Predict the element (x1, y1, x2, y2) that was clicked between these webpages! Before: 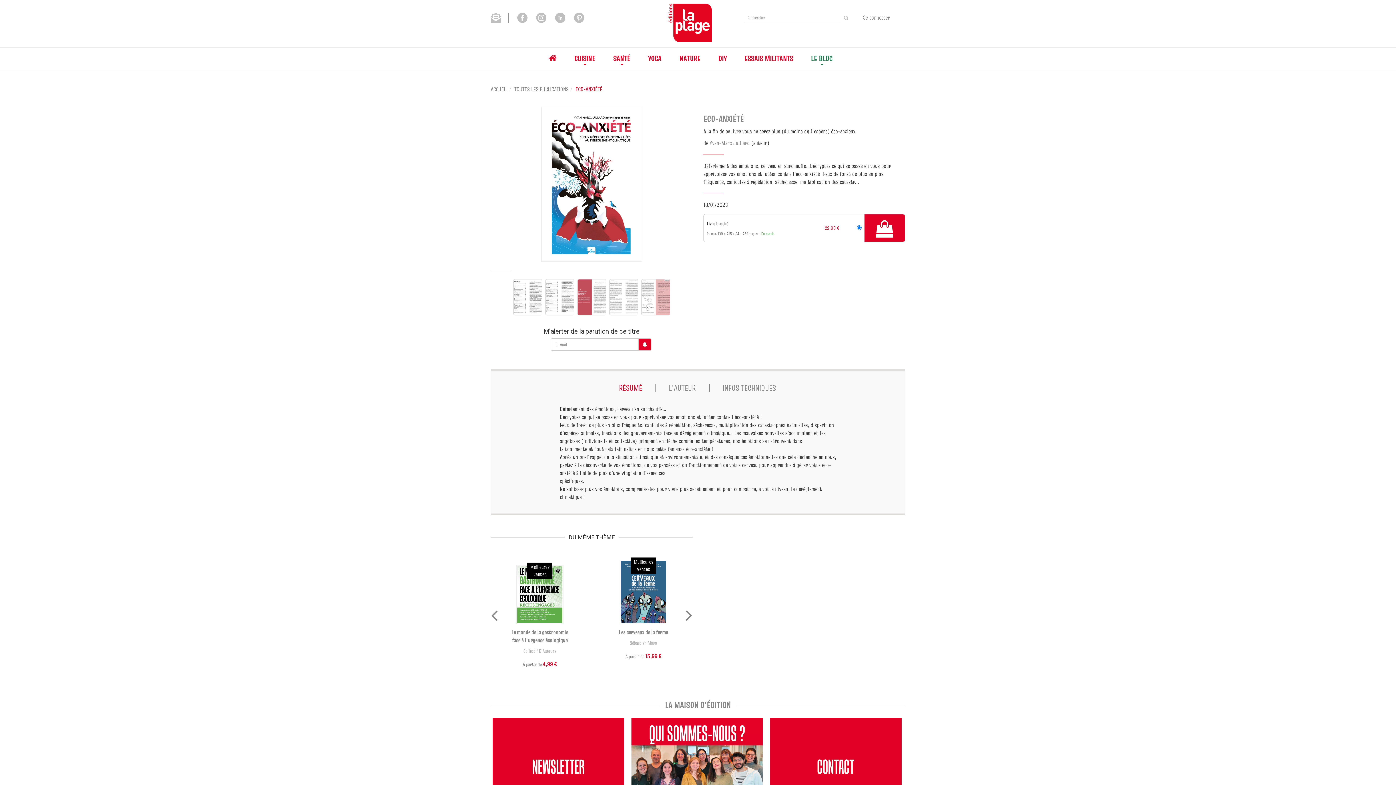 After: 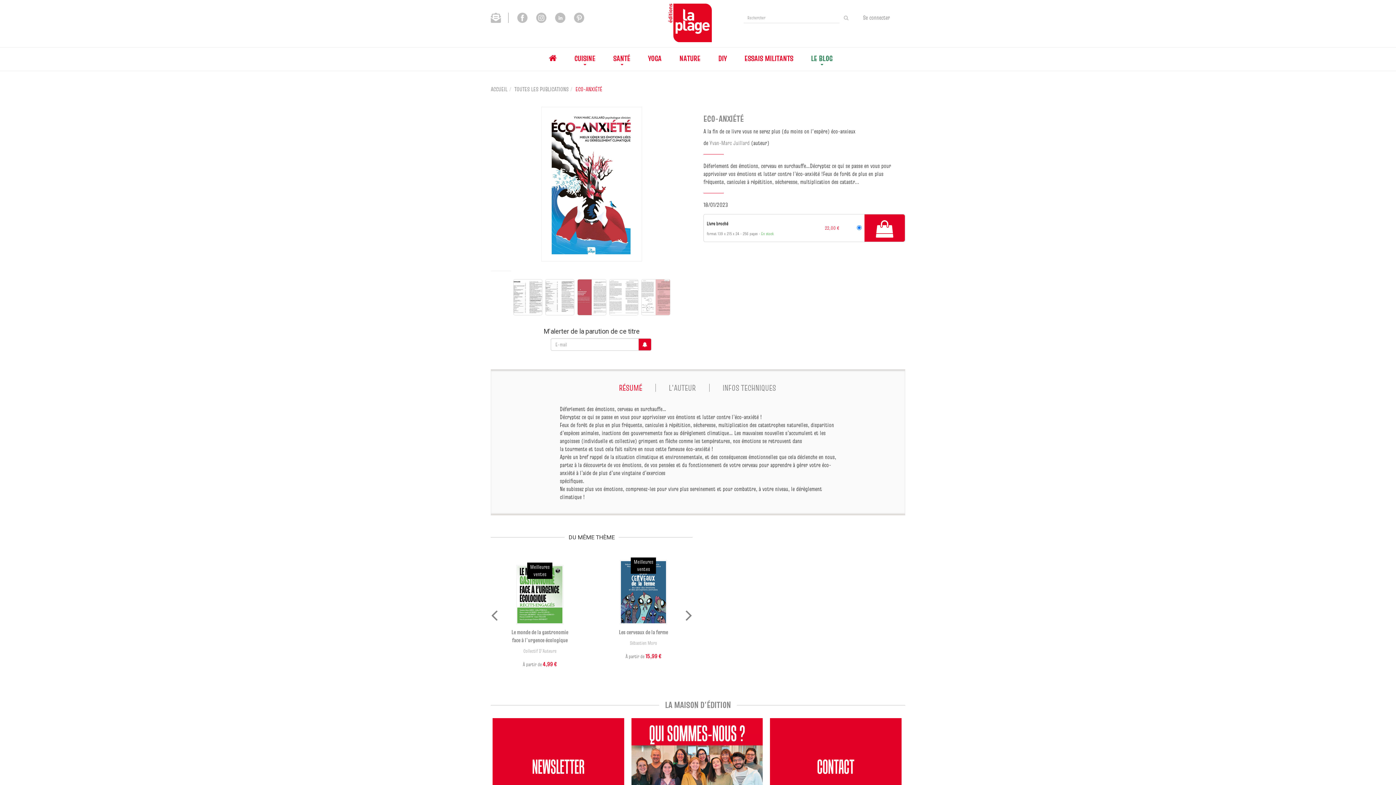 Action: bbox: (517, 13, 527, 21)